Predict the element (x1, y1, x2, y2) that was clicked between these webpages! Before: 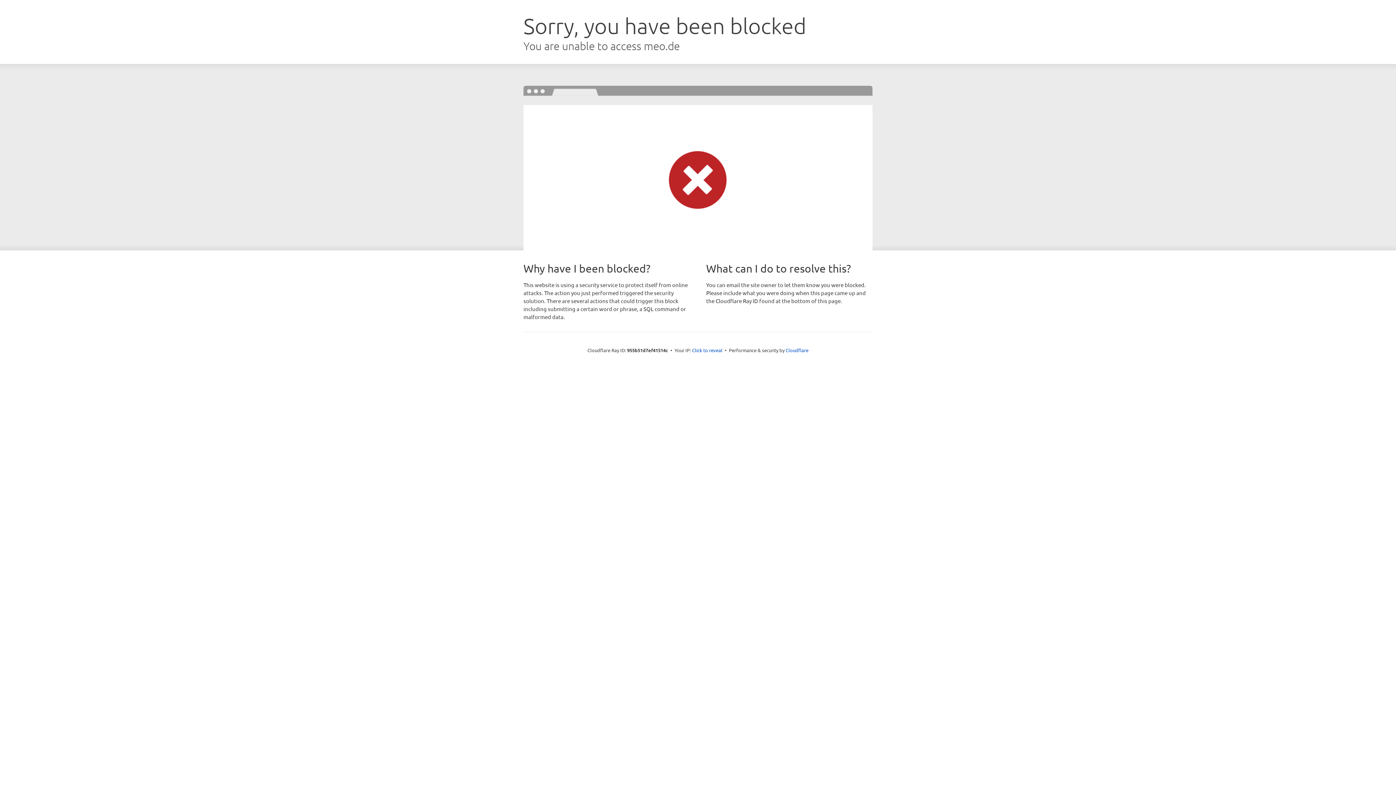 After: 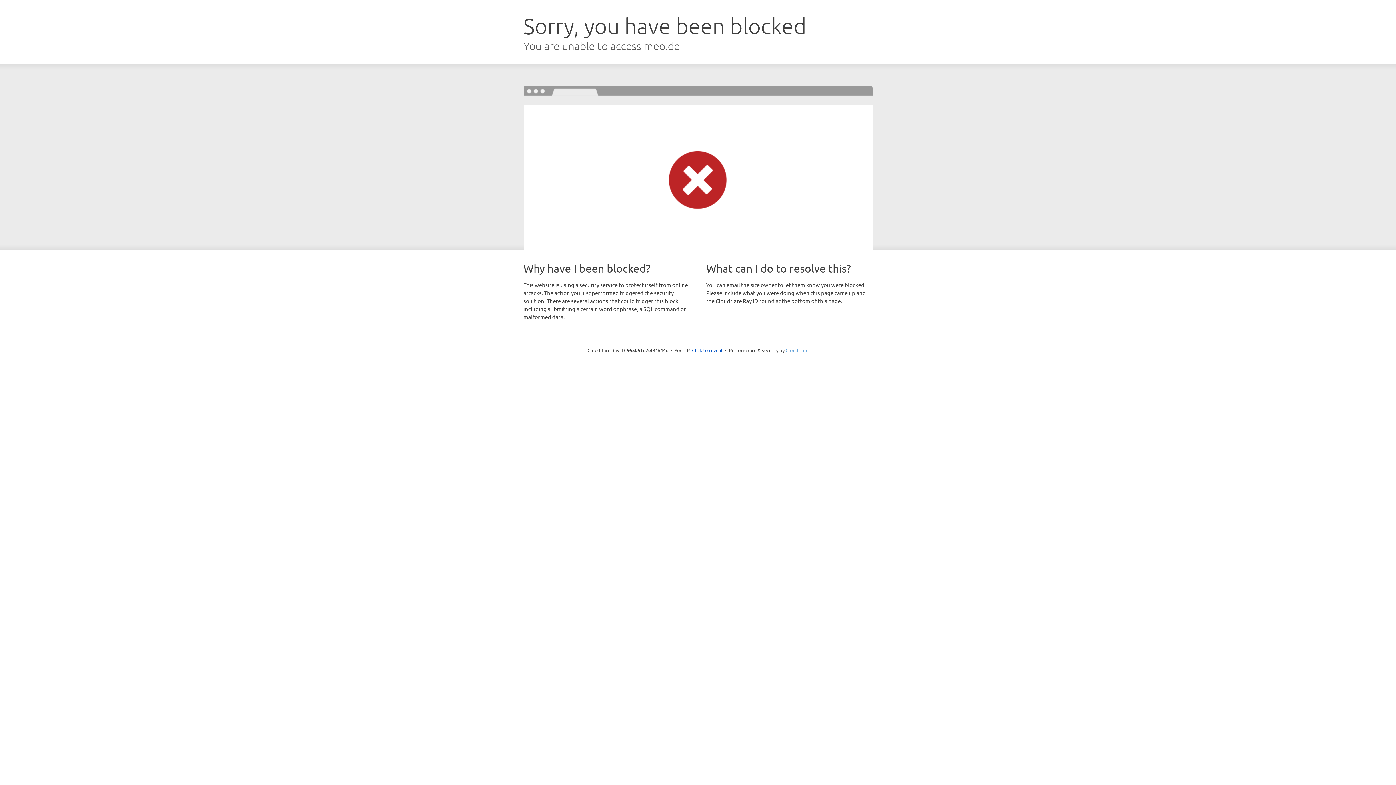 Action: bbox: (785, 347, 808, 353) label: Cloudflare